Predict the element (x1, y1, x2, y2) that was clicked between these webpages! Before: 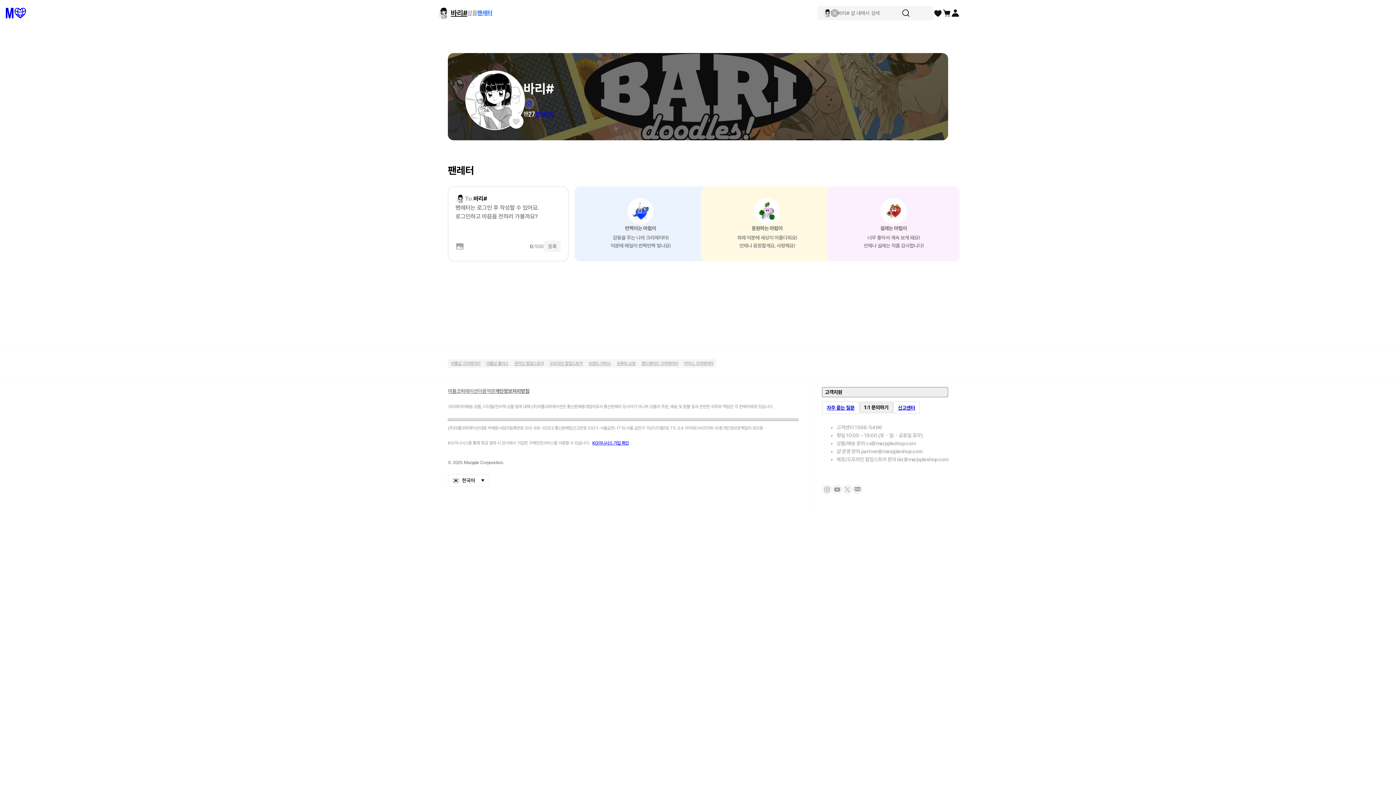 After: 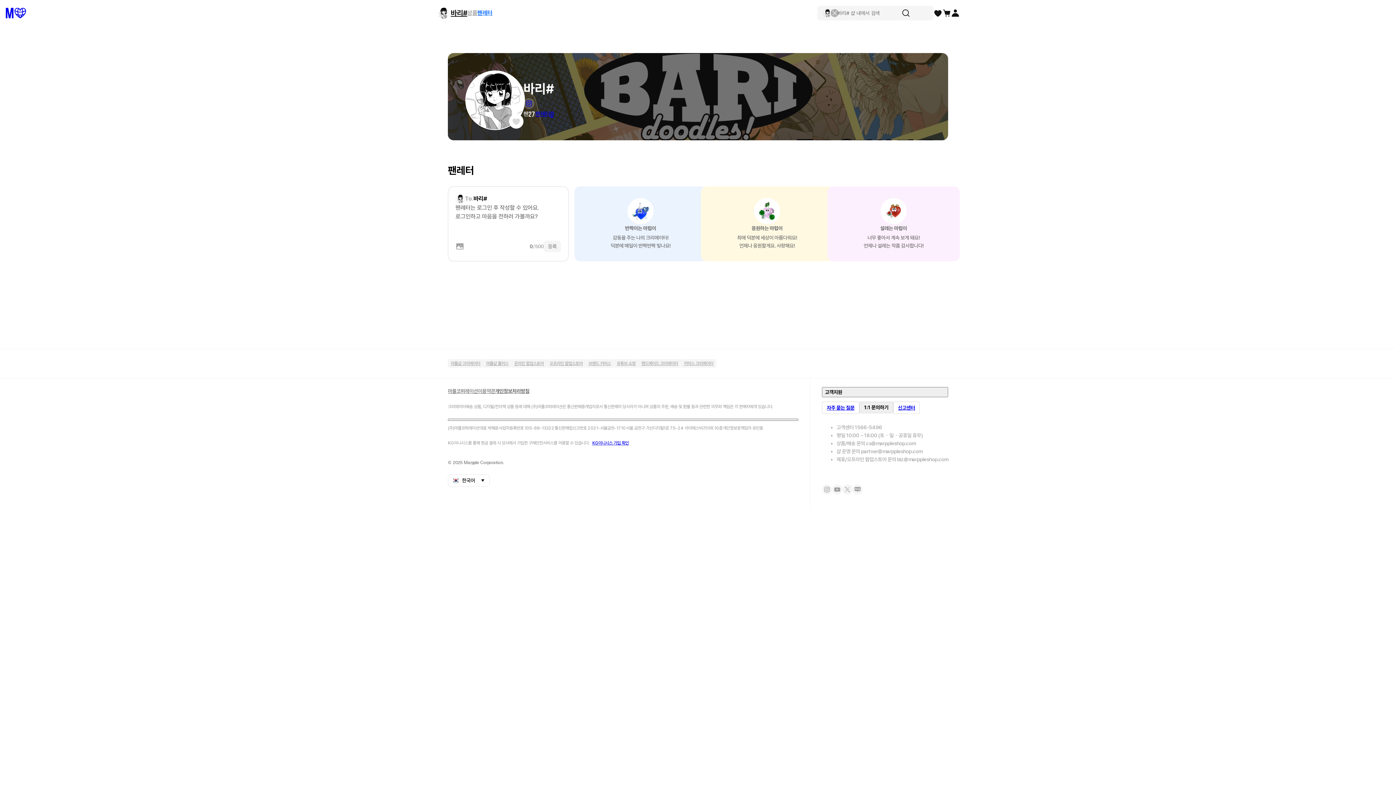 Action: bbox: (822, 484, 832, 494)